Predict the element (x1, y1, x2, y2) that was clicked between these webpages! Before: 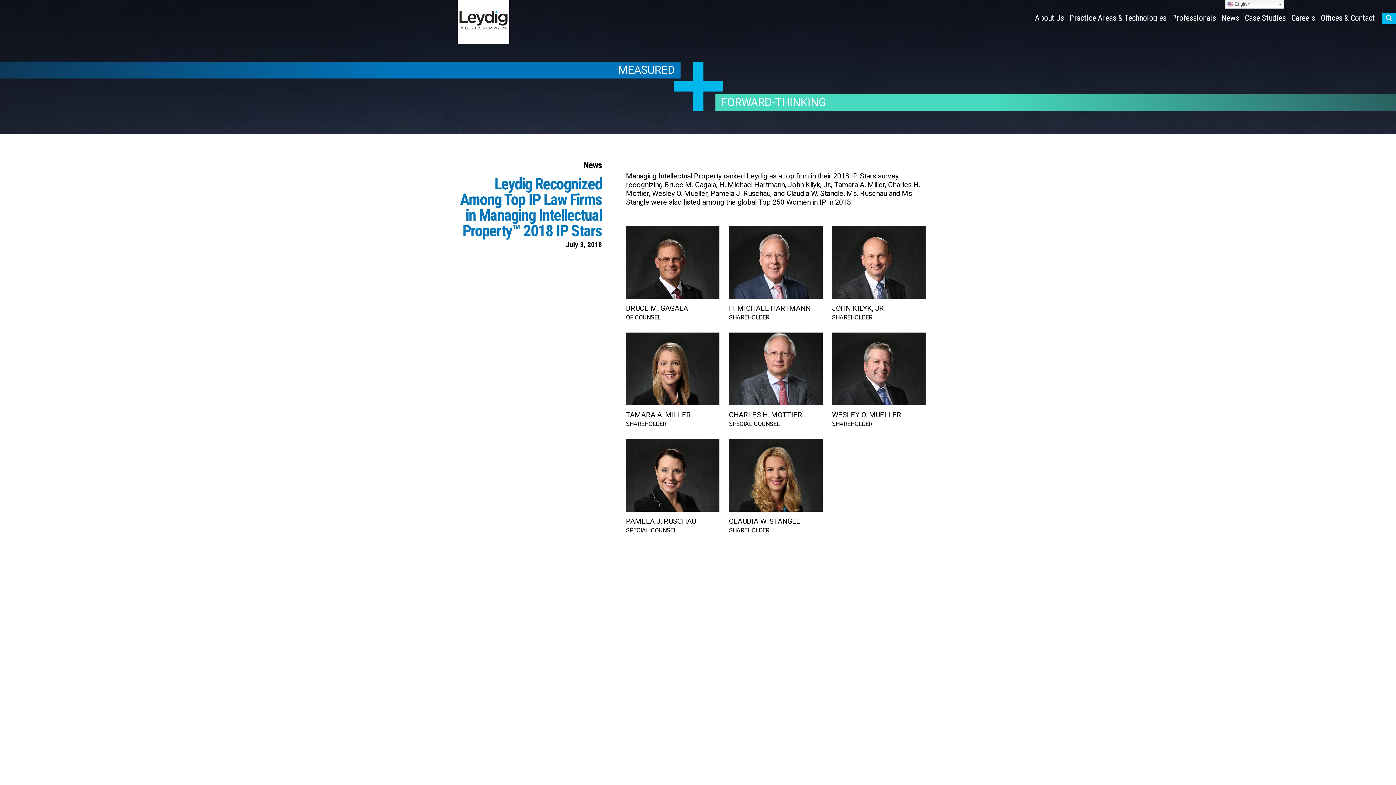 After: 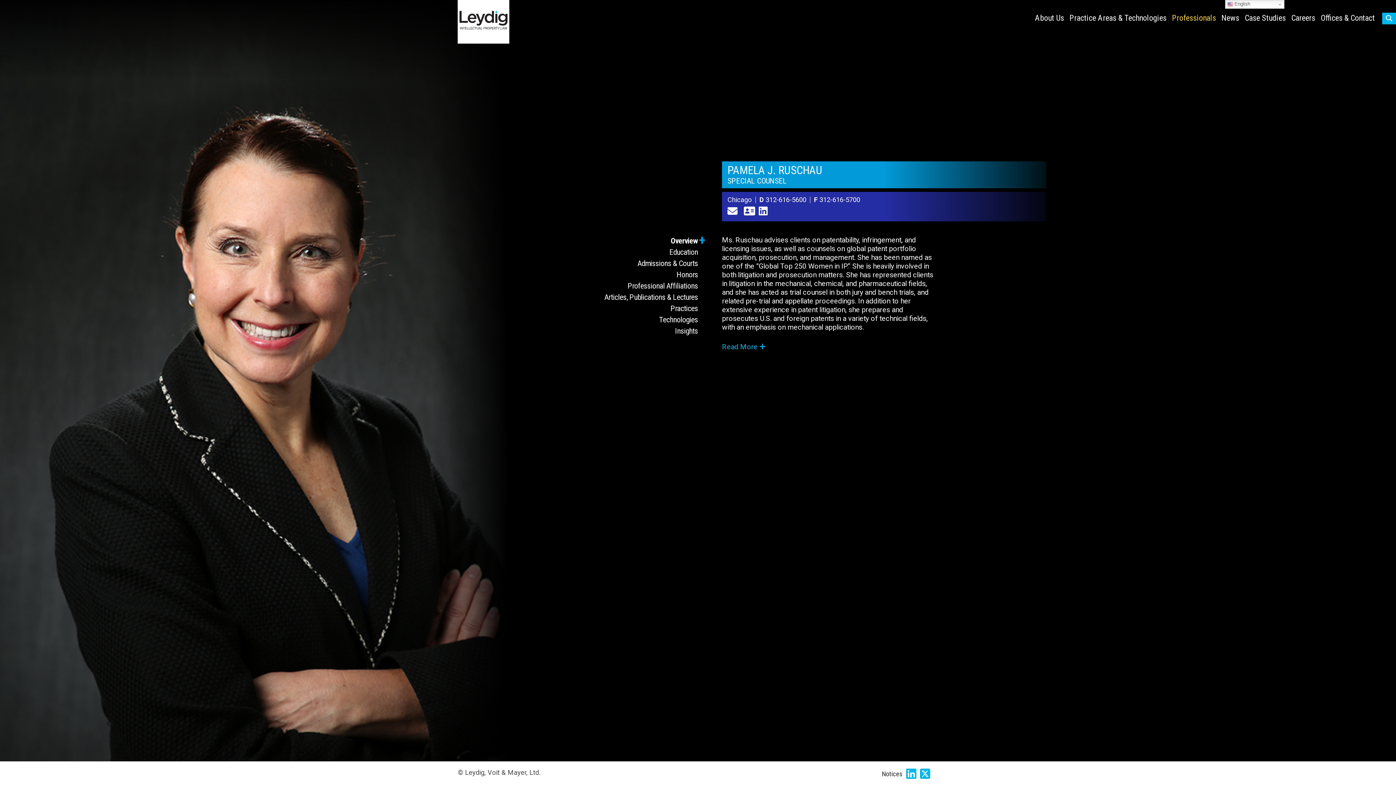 Action: bbox: (626, 439, 719, 512)